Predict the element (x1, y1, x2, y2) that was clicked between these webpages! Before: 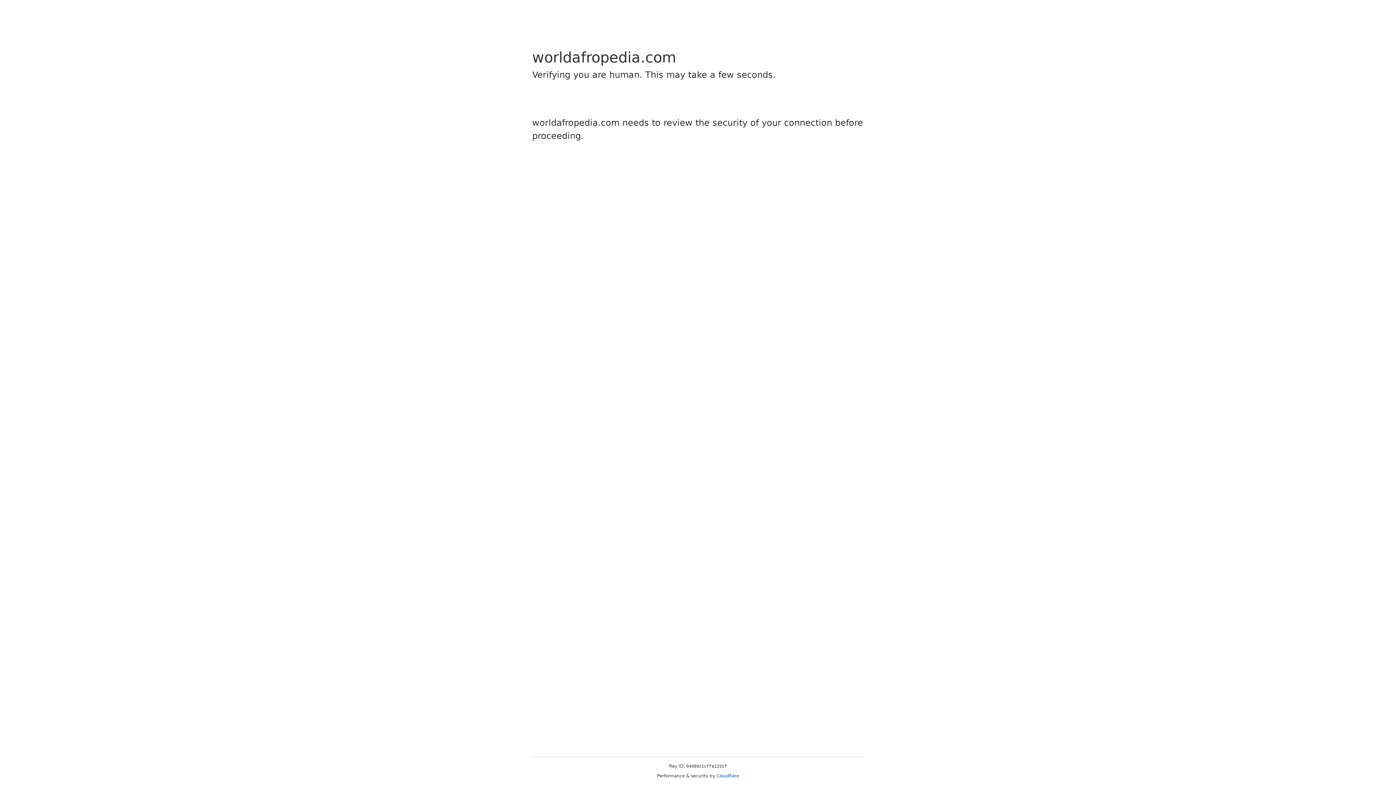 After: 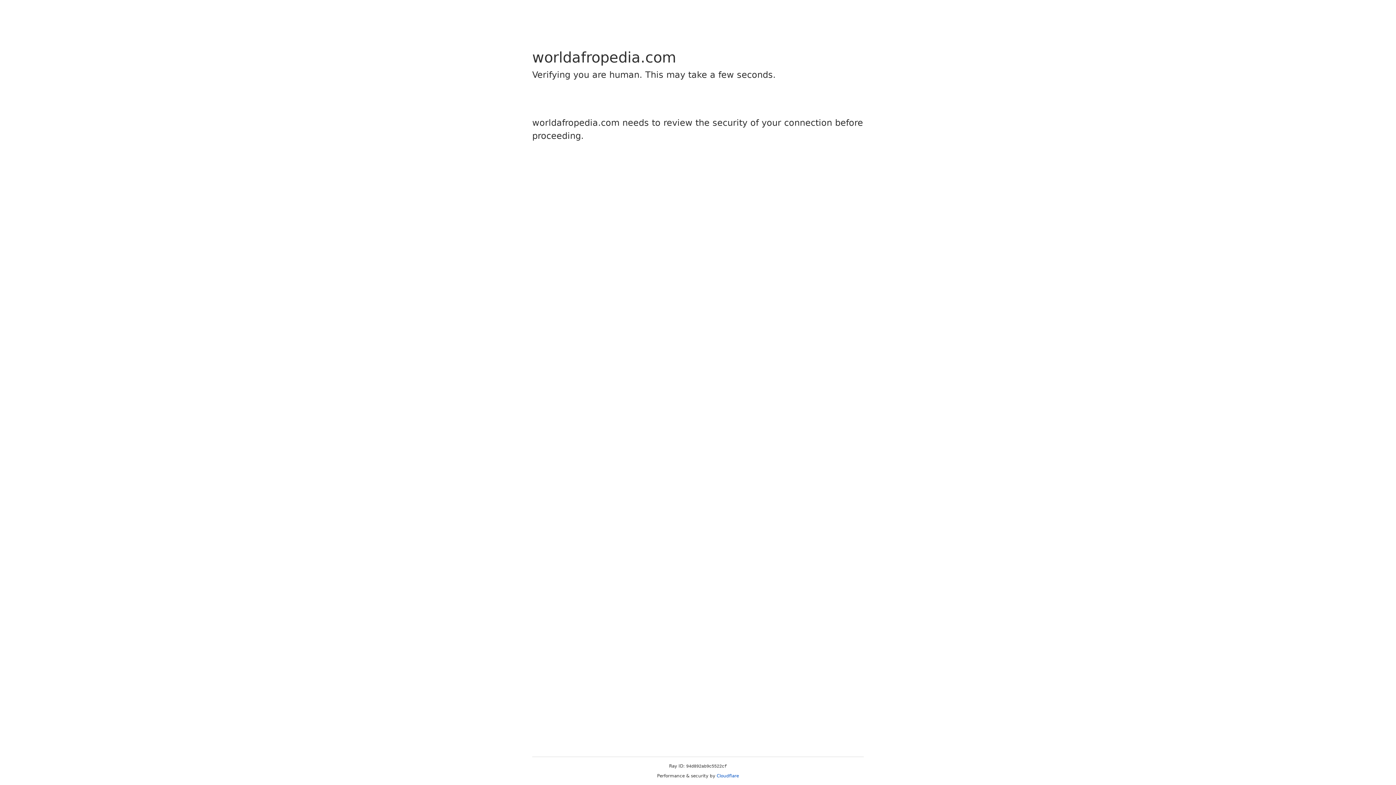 Action: bbox: (716, 773, 739, 778) label: Cloudflare